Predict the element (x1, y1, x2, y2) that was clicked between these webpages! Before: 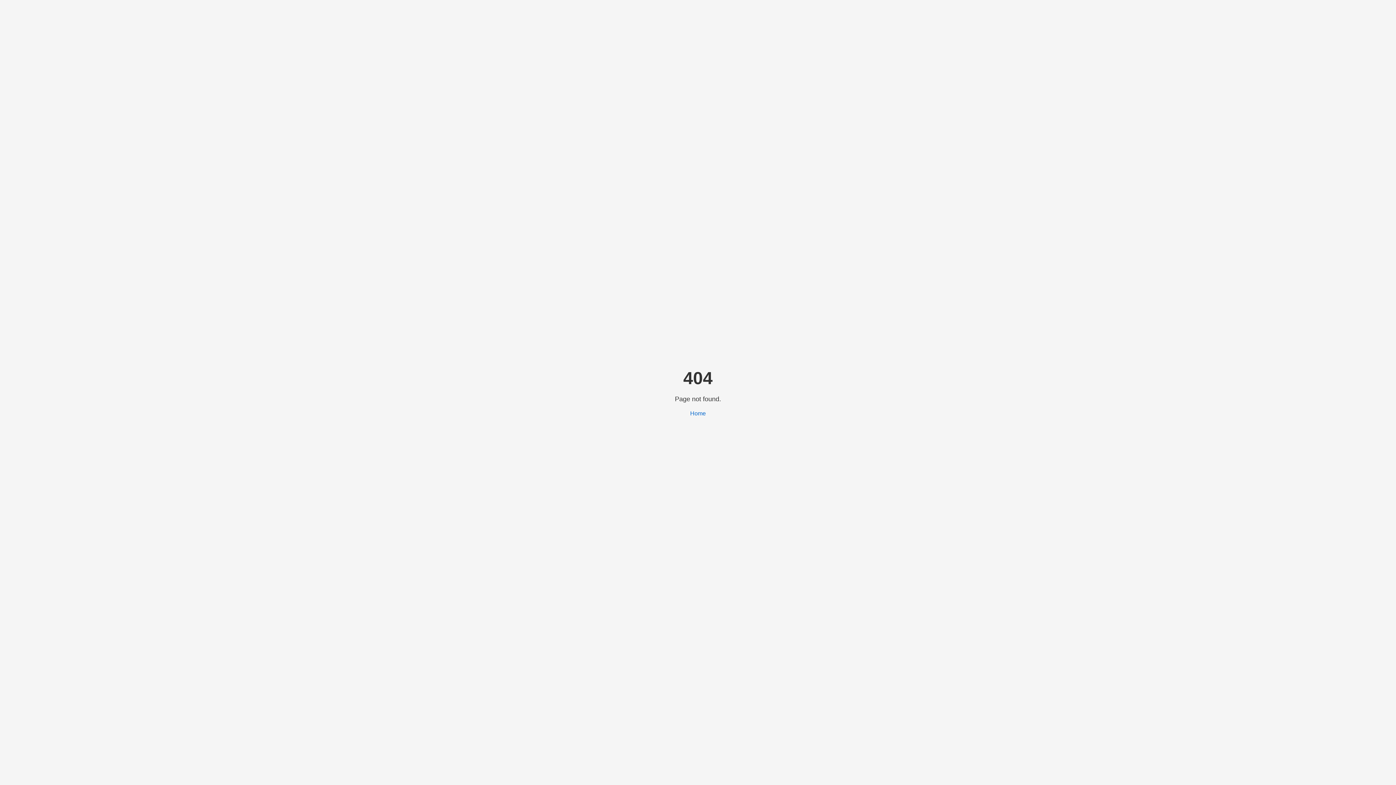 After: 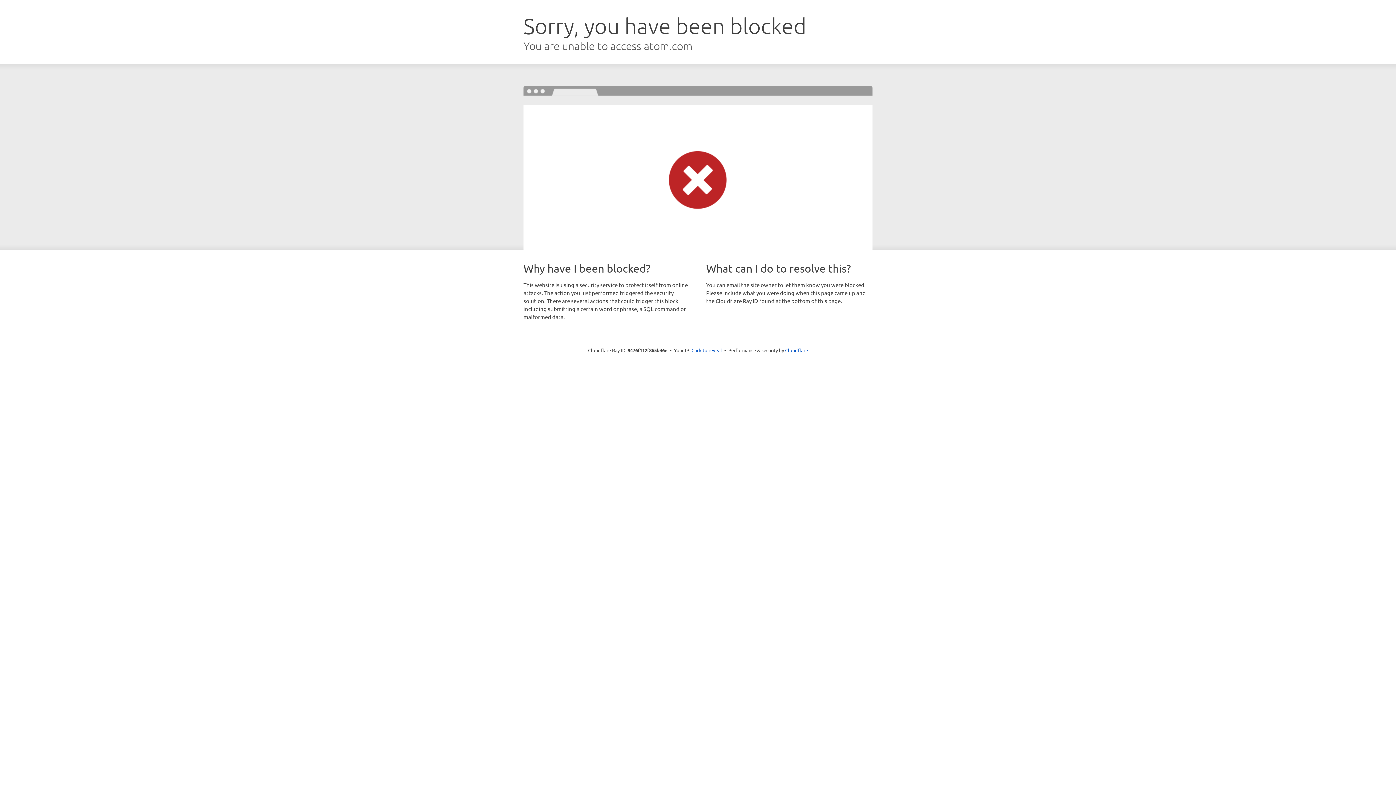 Action: bbox: (690, 410, 706, 416) label: Home